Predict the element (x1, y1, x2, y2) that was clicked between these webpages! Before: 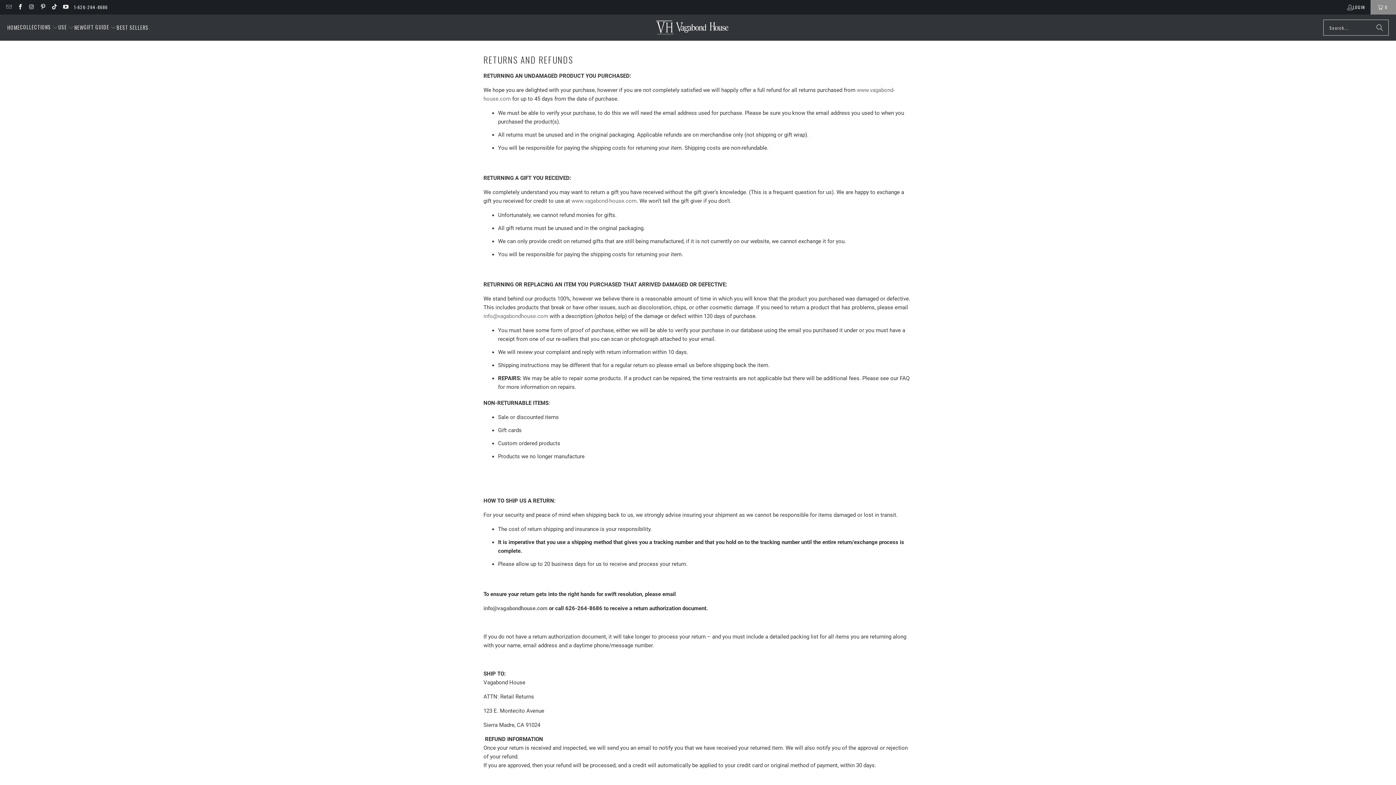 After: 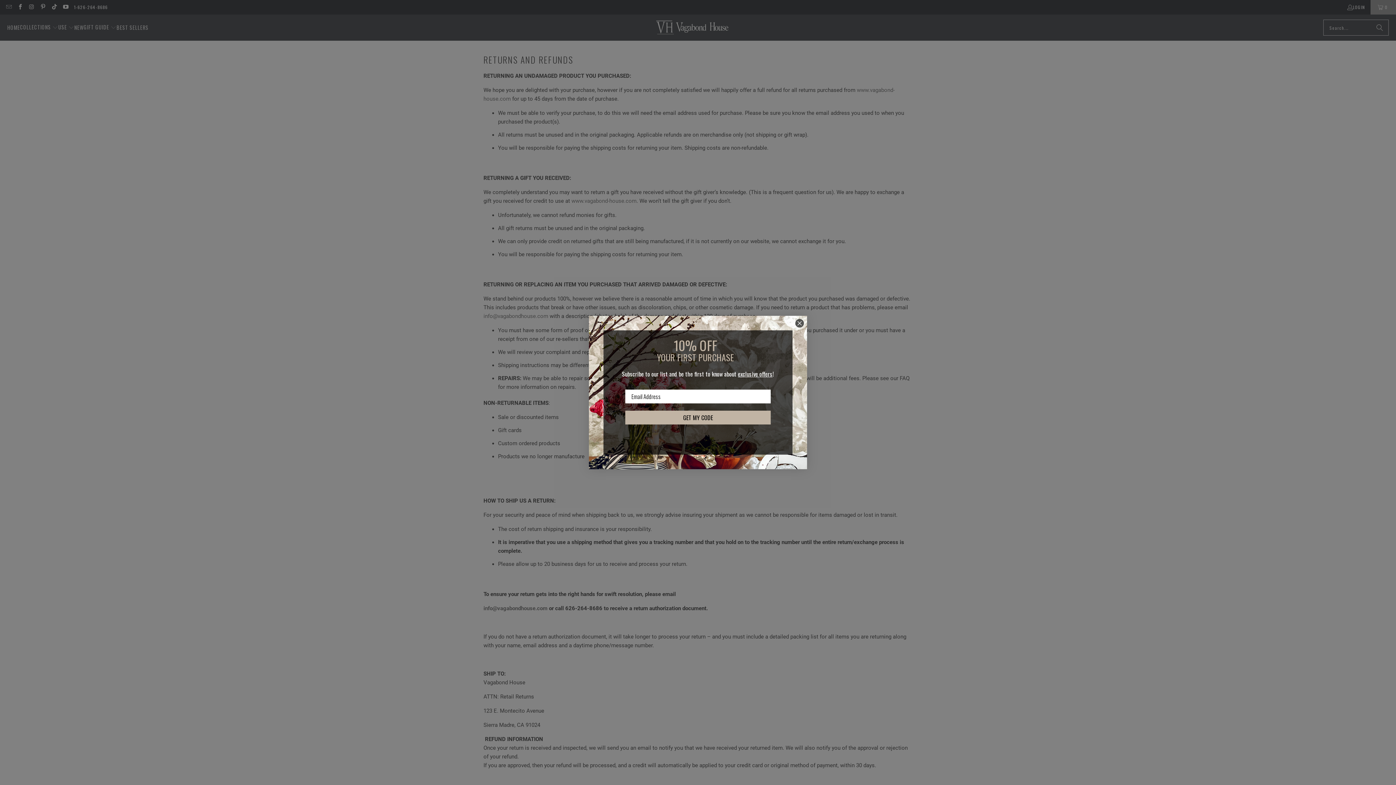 Action: label: info@vagabondhouse.com bbox: (483, 605, 547, 612)